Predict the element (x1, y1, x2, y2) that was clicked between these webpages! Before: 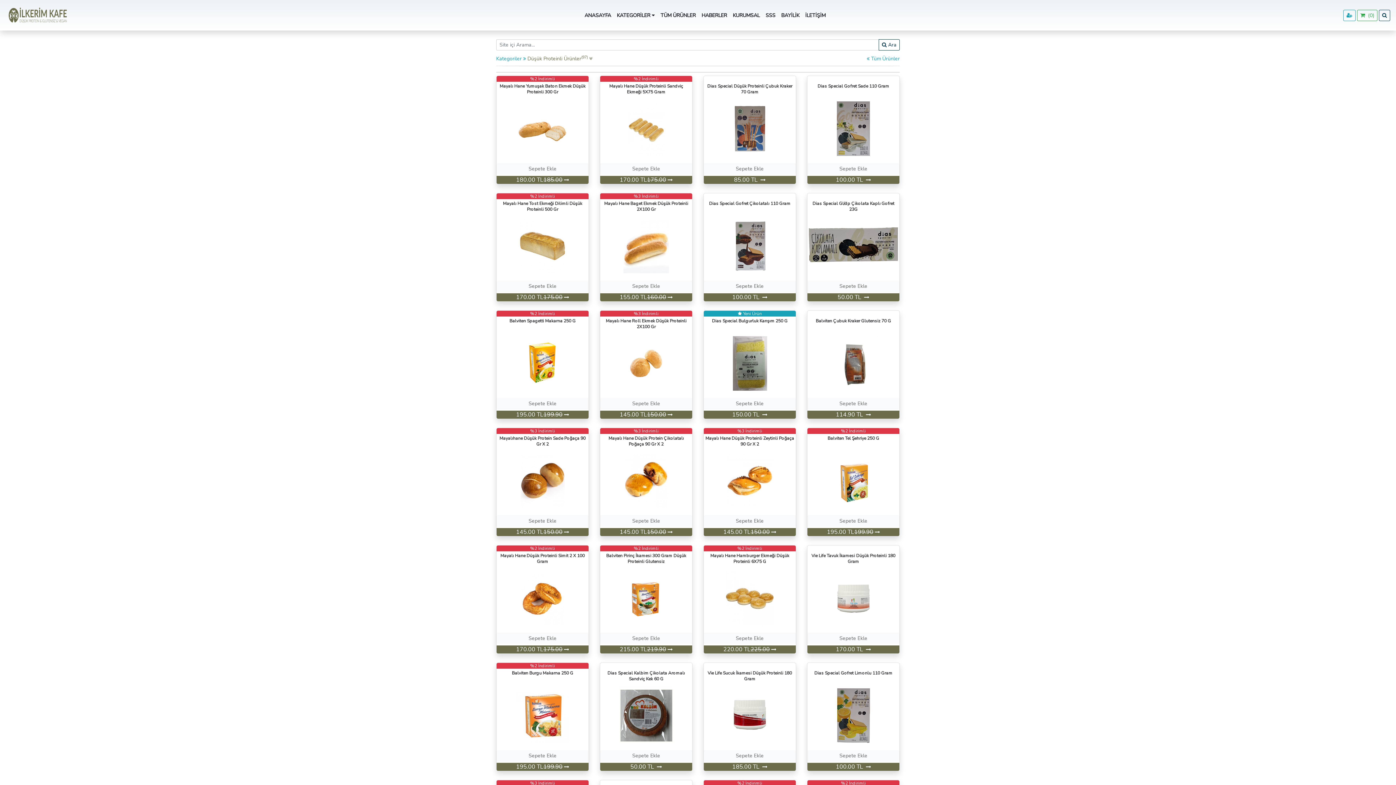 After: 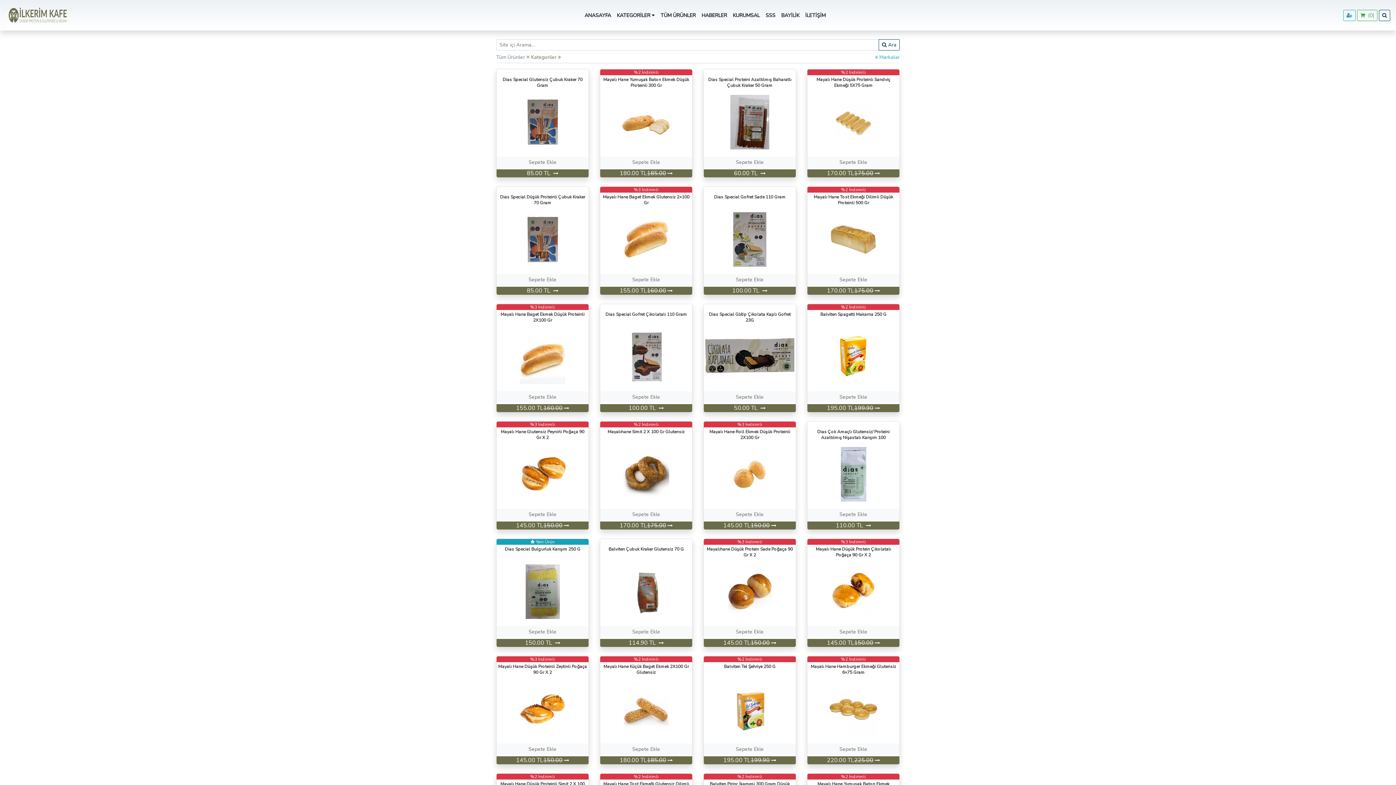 Action: bbox: (866, 55, 899, 62) label:  Tüm Ürünler